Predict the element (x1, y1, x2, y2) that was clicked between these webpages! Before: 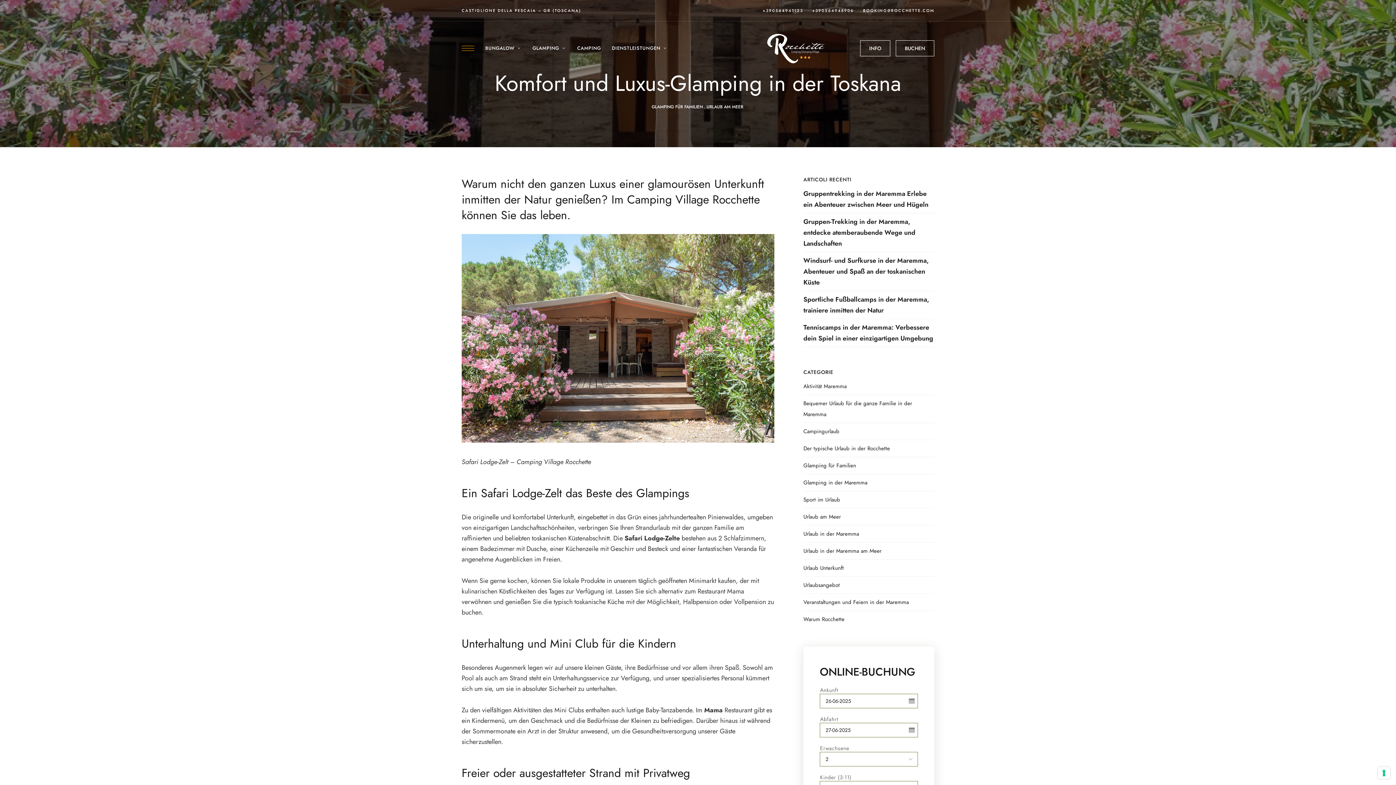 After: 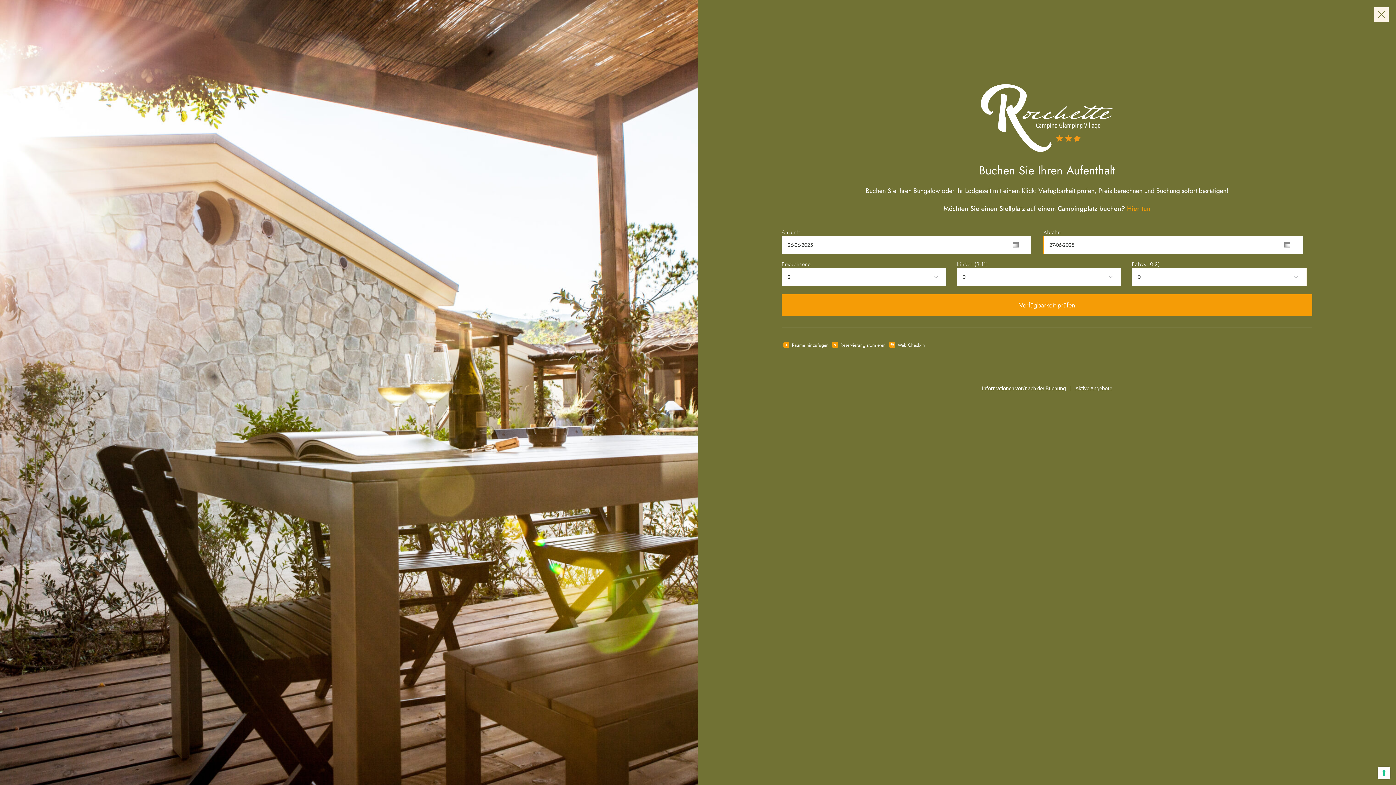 Action: label: BUCHEN bbox: (896, 40, 934, 56)